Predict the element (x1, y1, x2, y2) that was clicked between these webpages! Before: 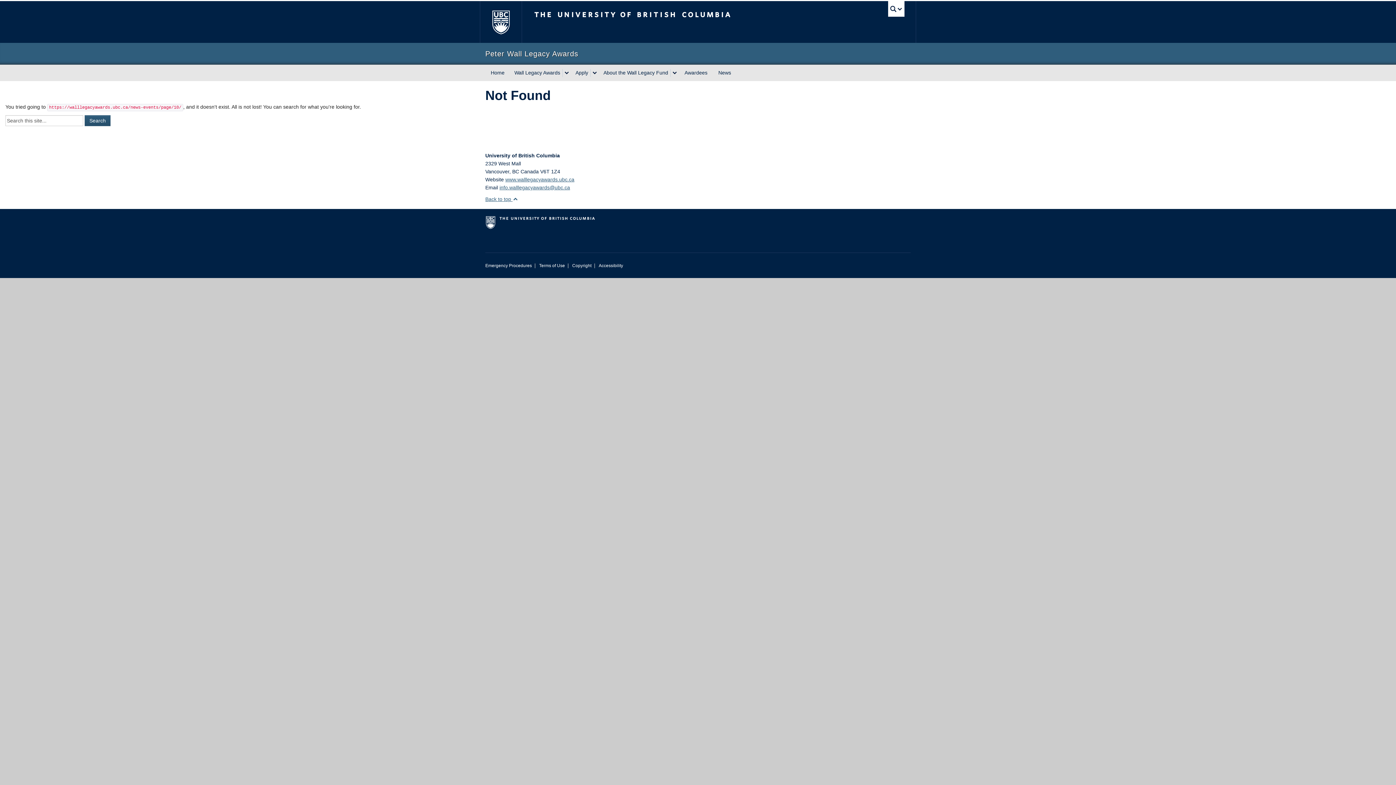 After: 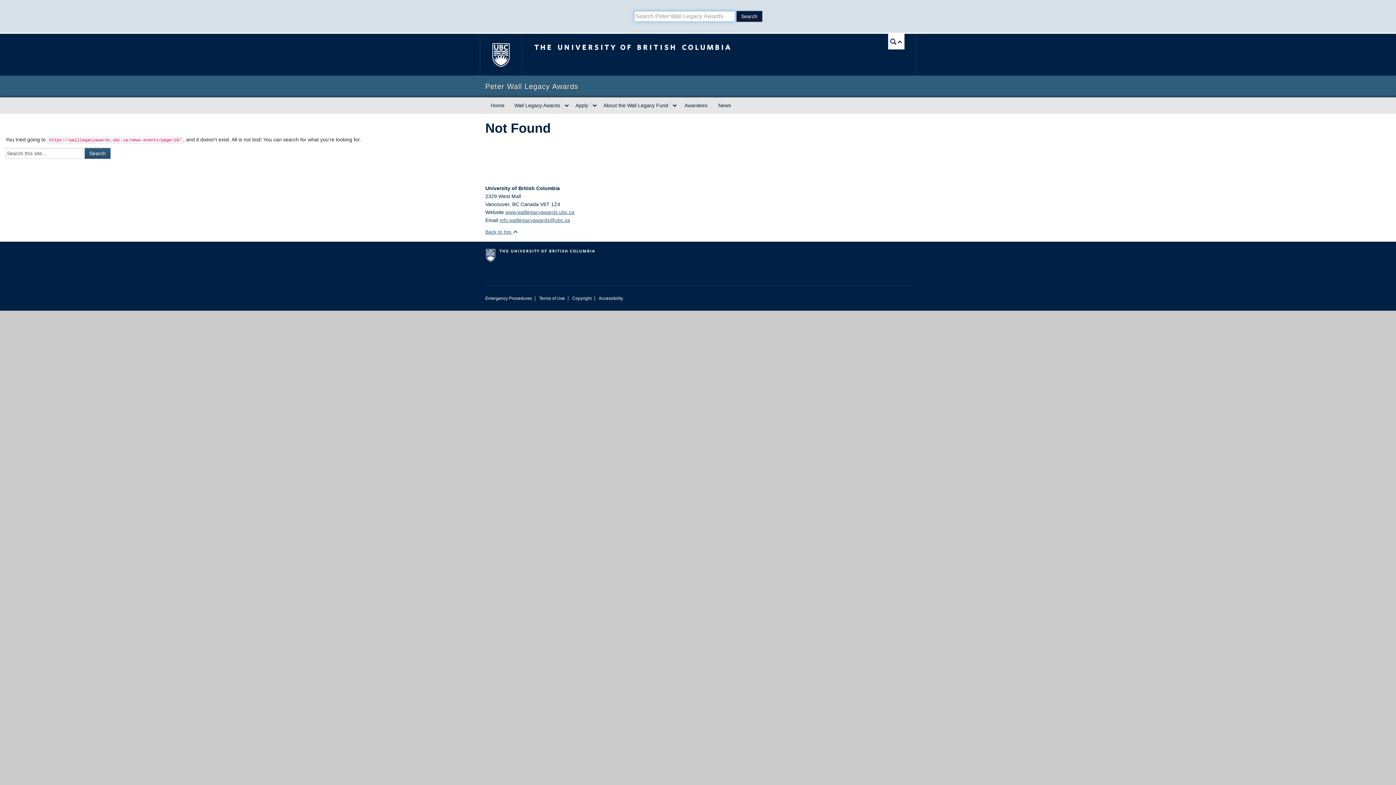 Action: label: UBC Search bbox: (888, 1, 904, 16)